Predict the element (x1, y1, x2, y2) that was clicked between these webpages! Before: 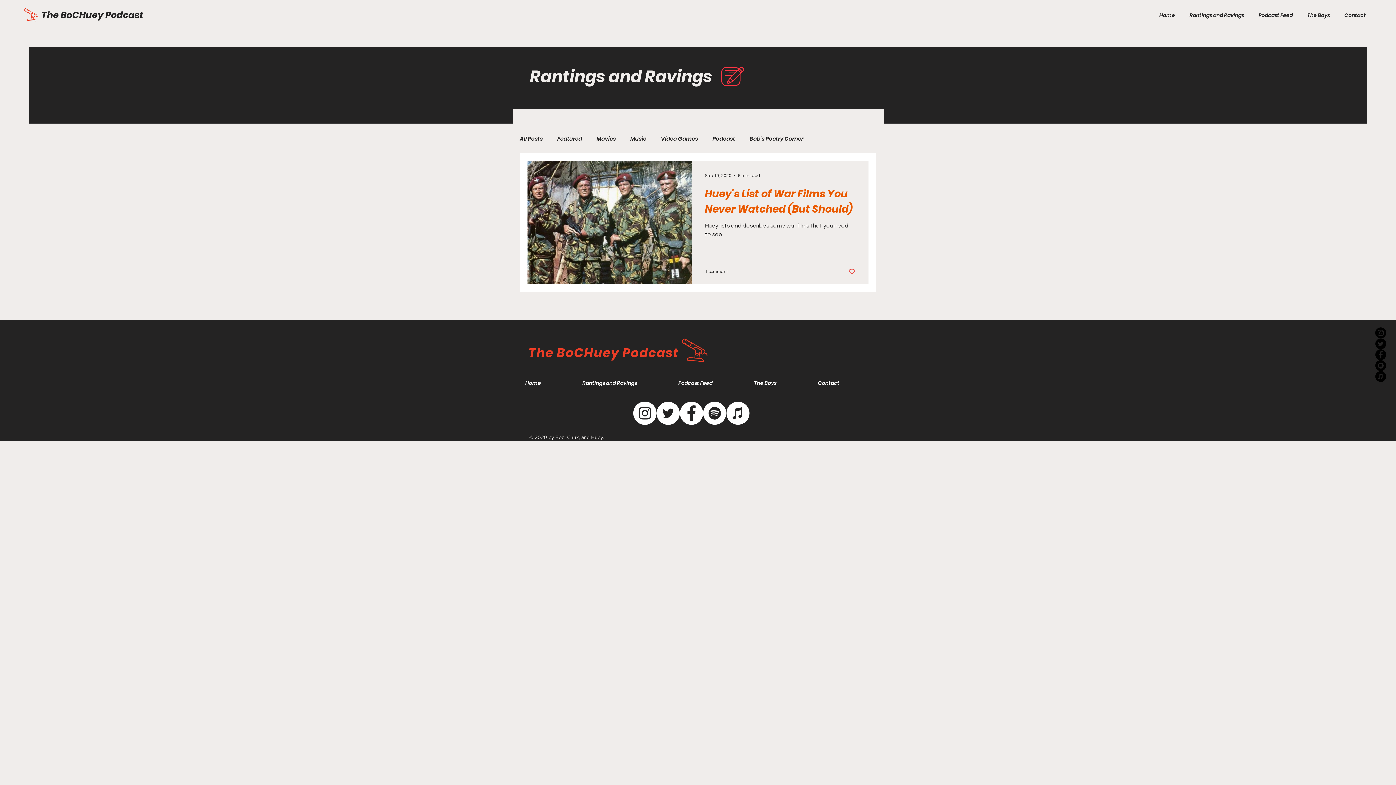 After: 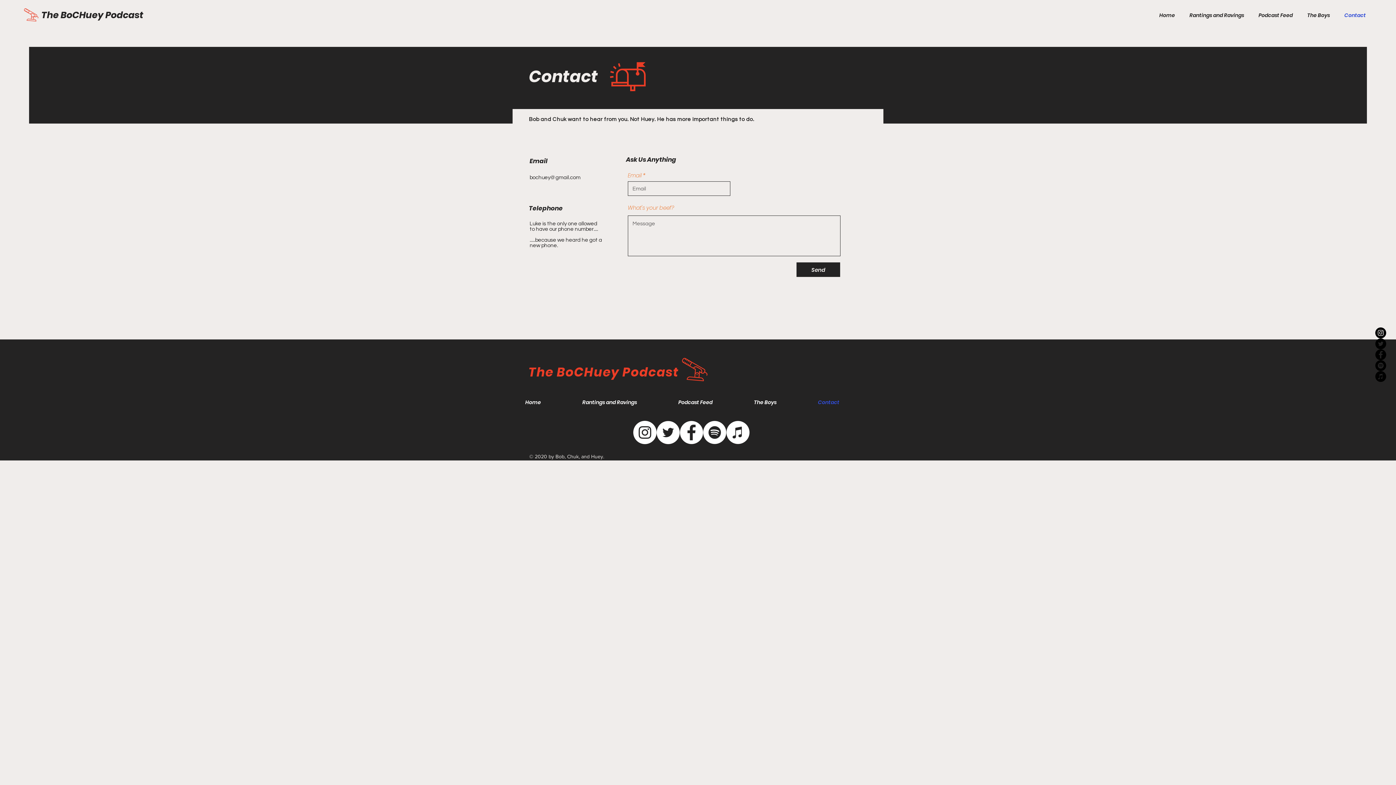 Action: label: Contact bbox: (812, 374, 875, 392)